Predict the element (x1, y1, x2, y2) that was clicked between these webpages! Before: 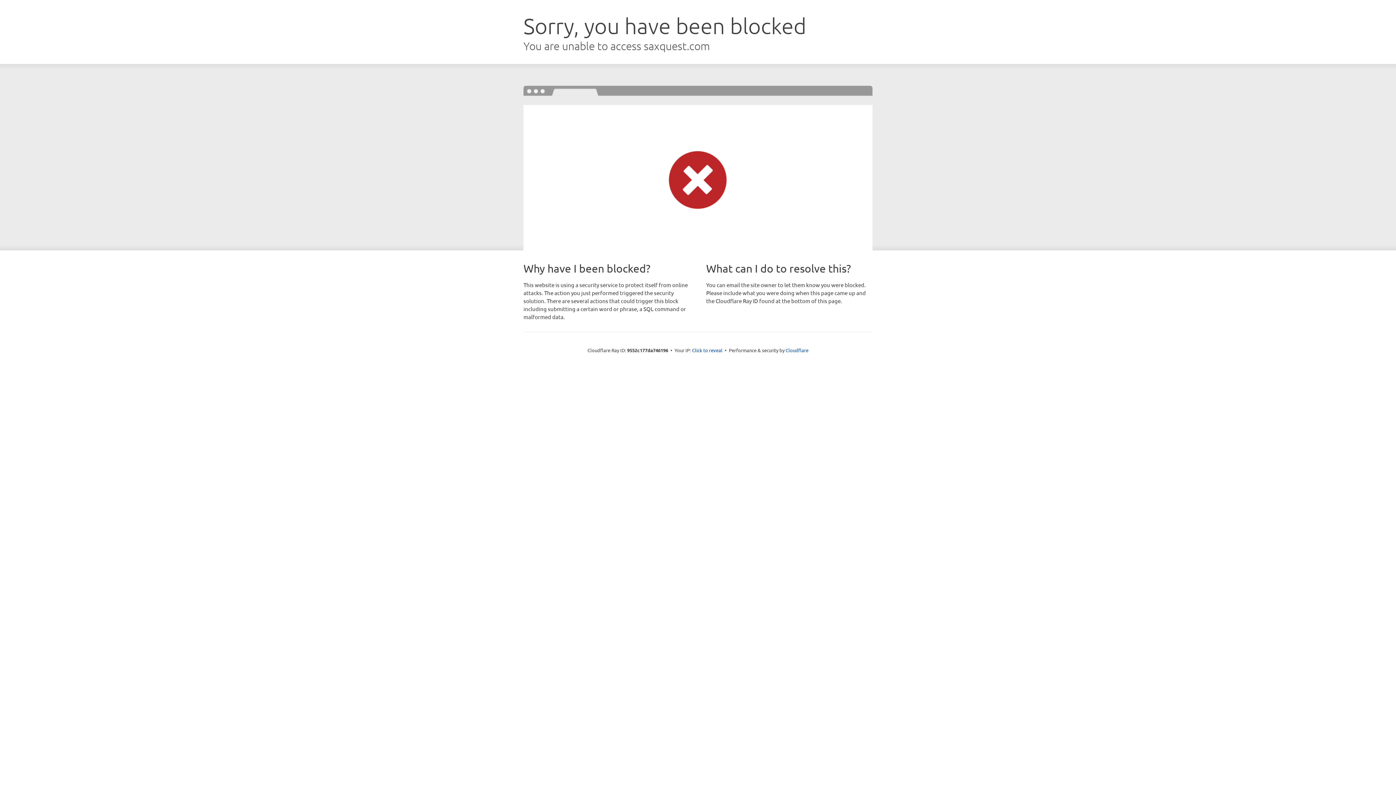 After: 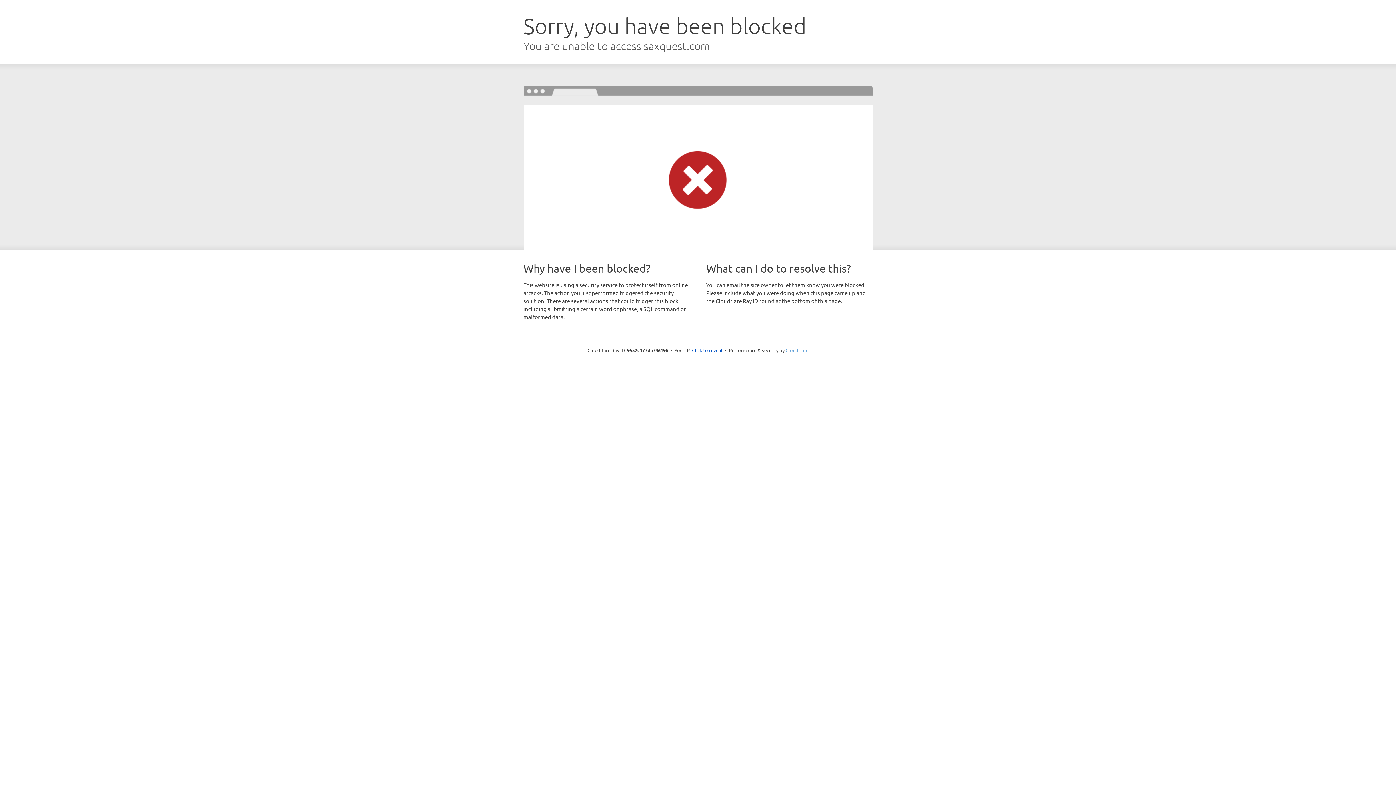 Action: bbox: (785, 347, 808, 353) label: Cloudflare